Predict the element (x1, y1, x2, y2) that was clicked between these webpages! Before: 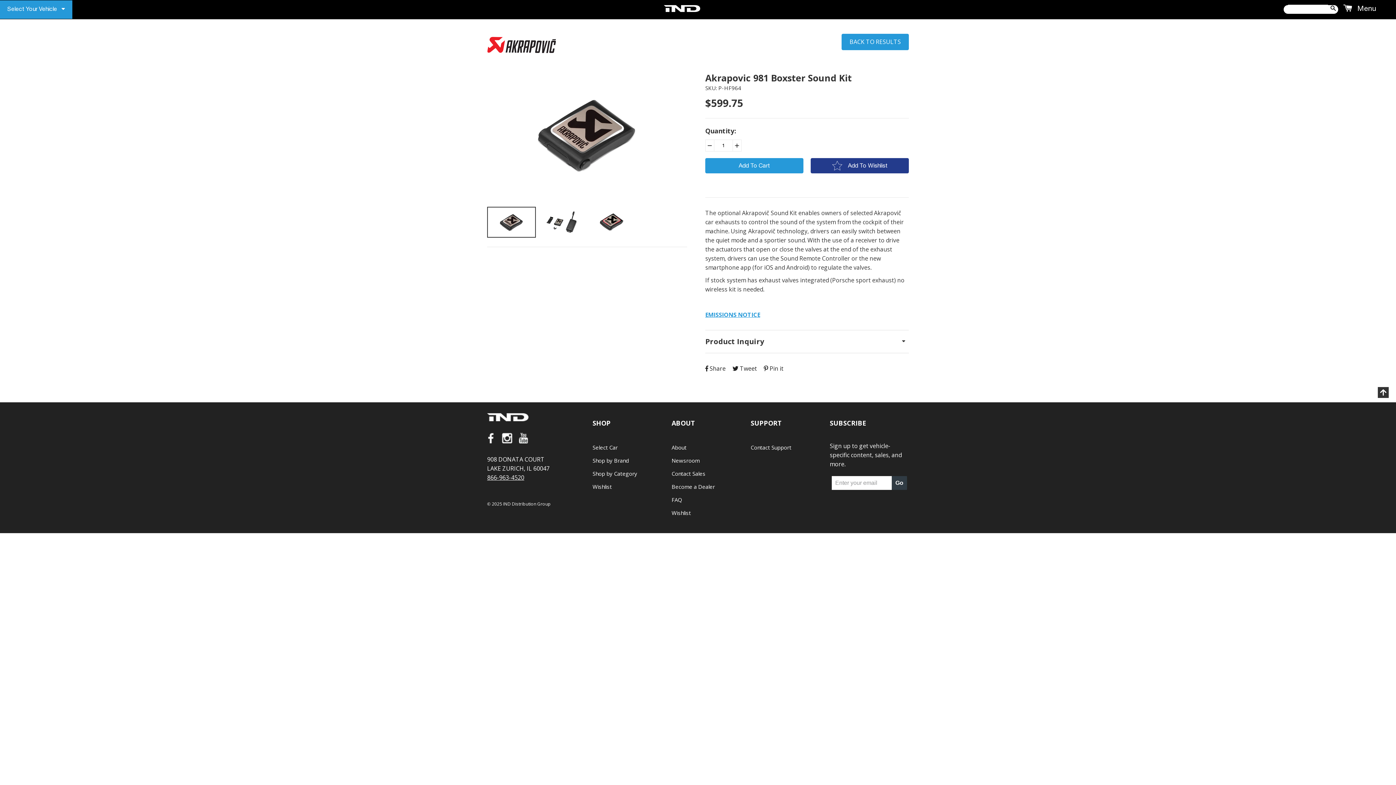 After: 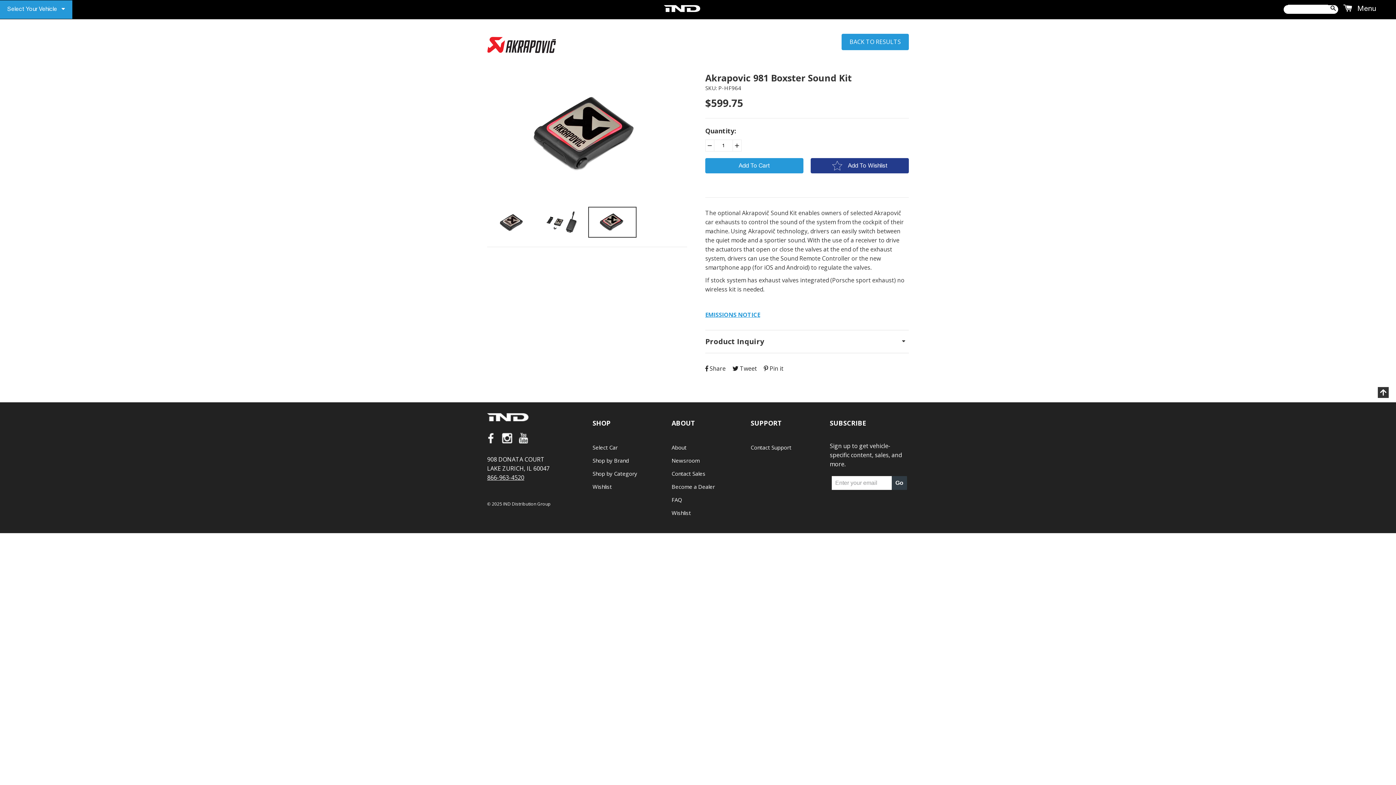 Action: bbox: (588, 206, 636, 237)